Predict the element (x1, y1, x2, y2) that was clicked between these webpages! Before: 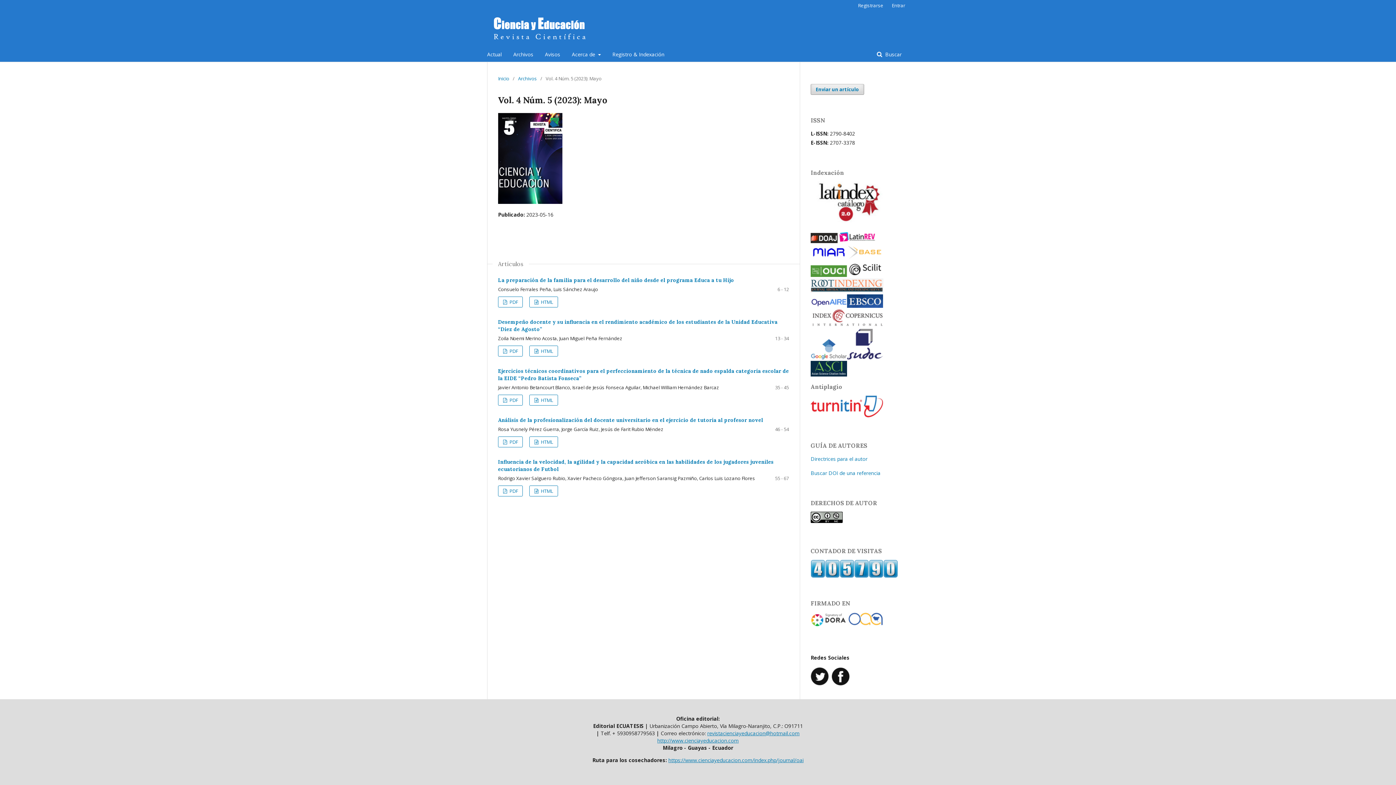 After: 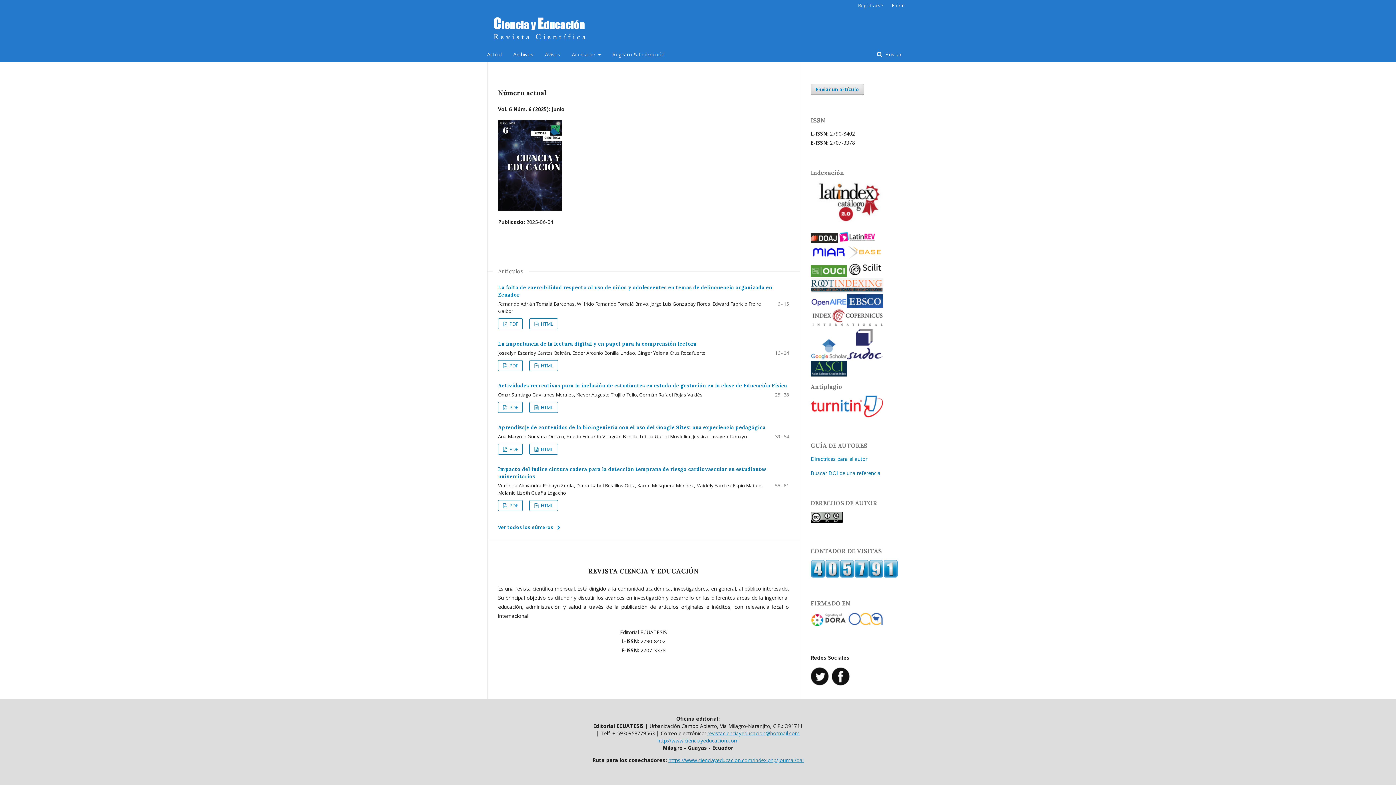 Action: label: http://www.cienciayeducacion.com bbox: (657, 737, 738, 744)